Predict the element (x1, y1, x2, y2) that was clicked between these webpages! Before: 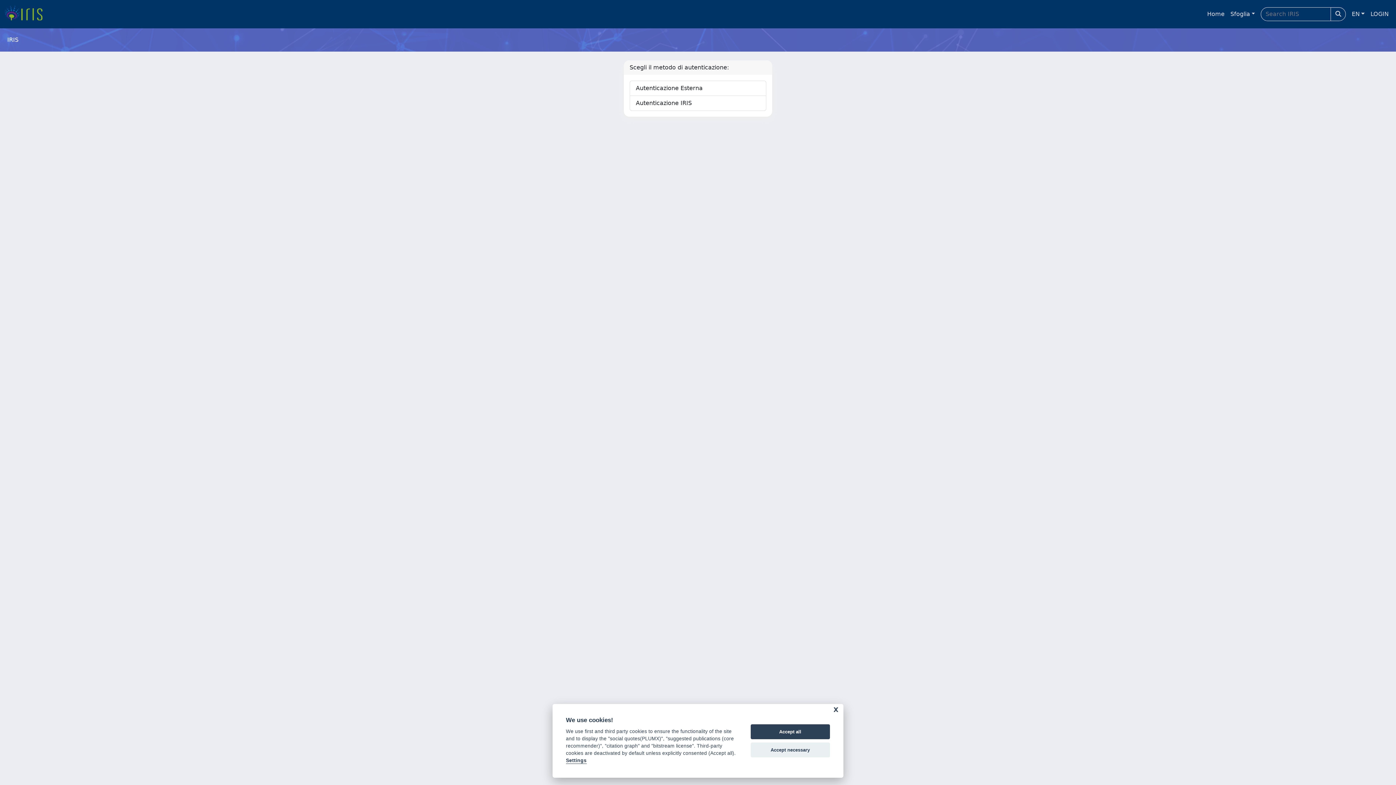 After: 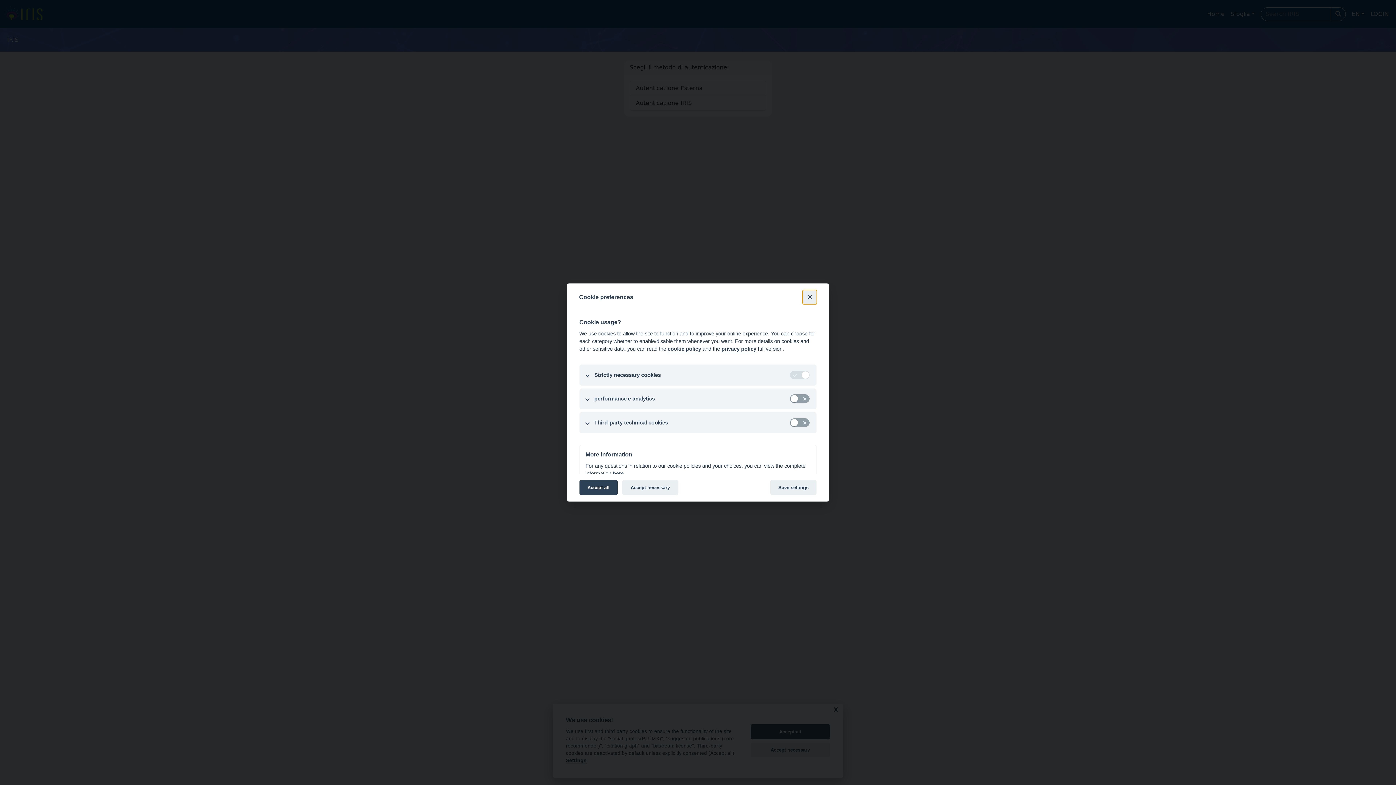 Action: label: Settings bbox: (566, 758, 586, 764)